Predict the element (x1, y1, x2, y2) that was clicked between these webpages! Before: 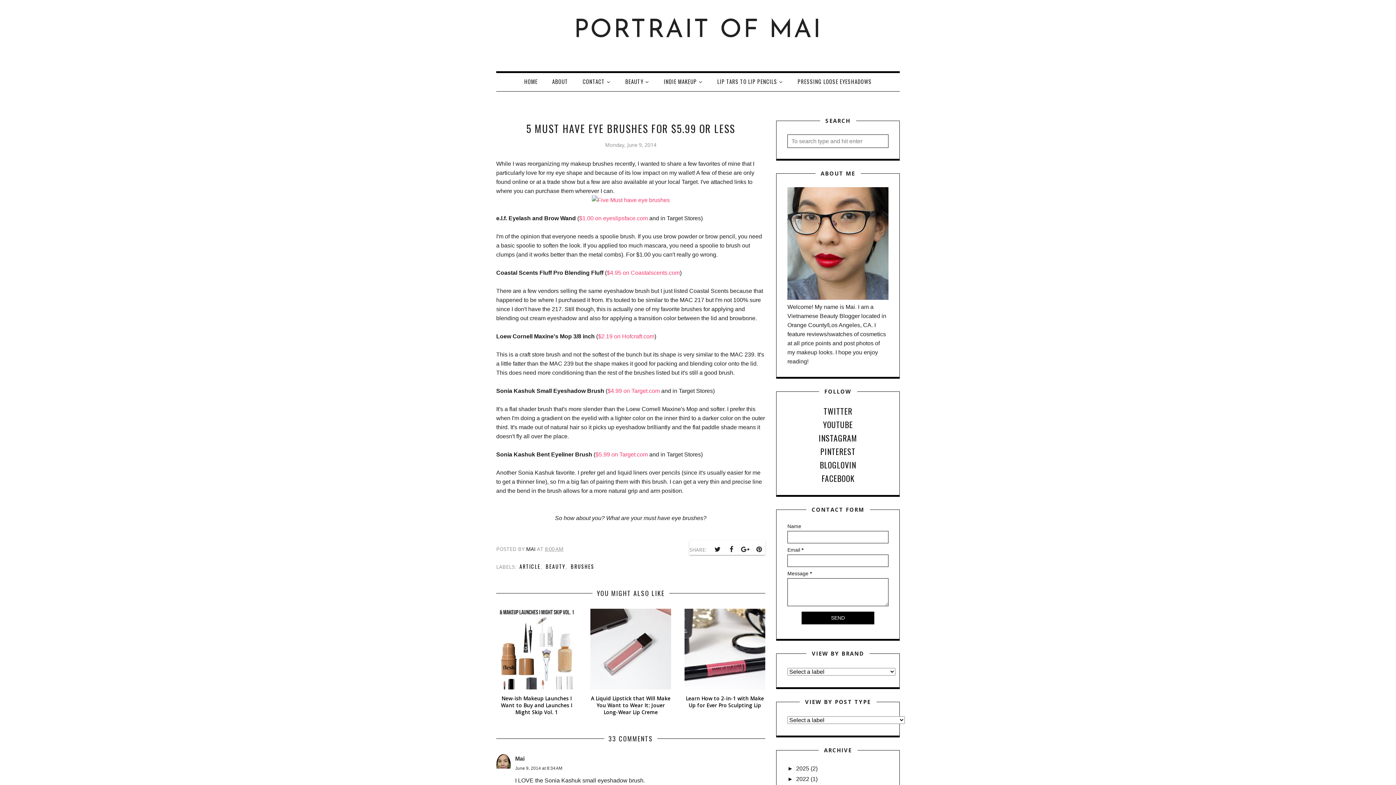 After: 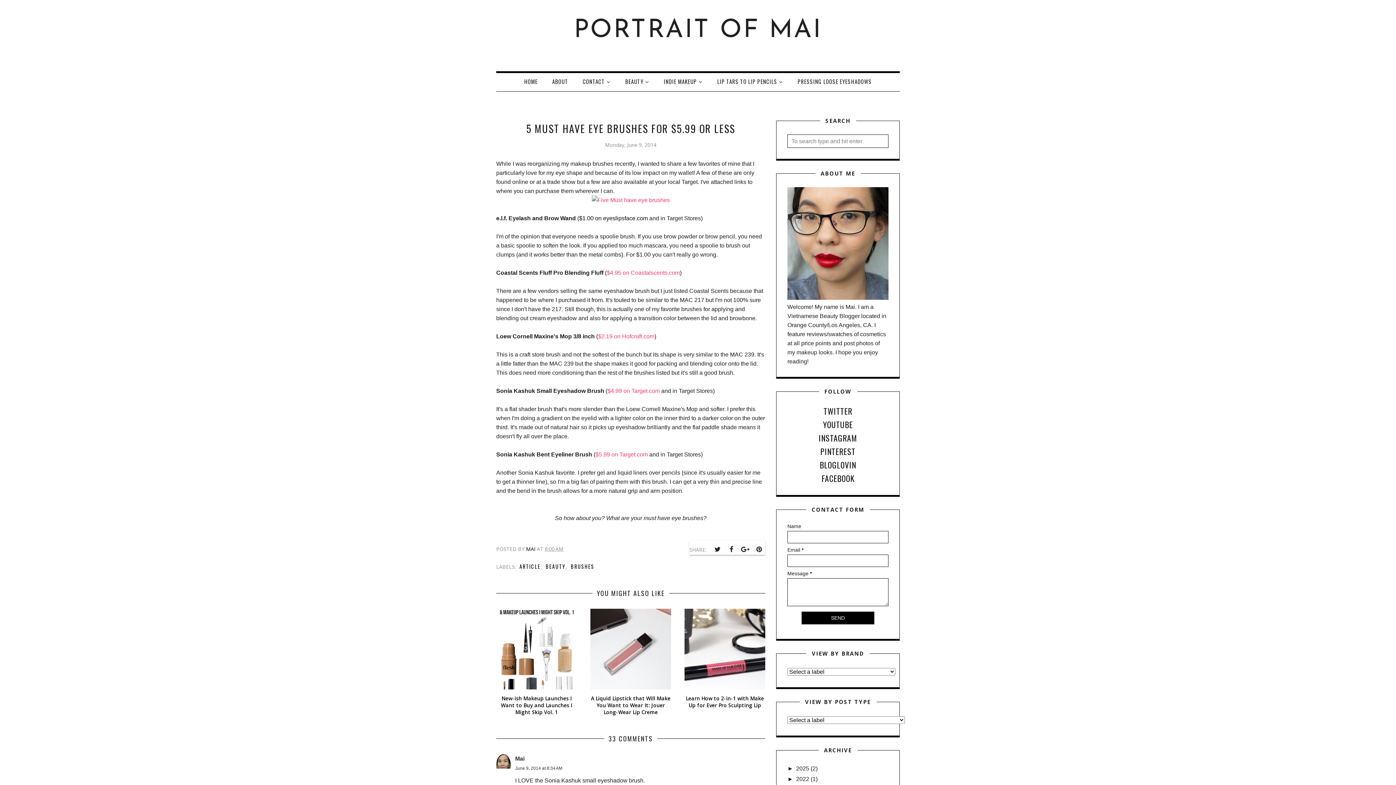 Action: bbox: (579, 215, 648, 221) label: $1.00 on eyeslipsface.com